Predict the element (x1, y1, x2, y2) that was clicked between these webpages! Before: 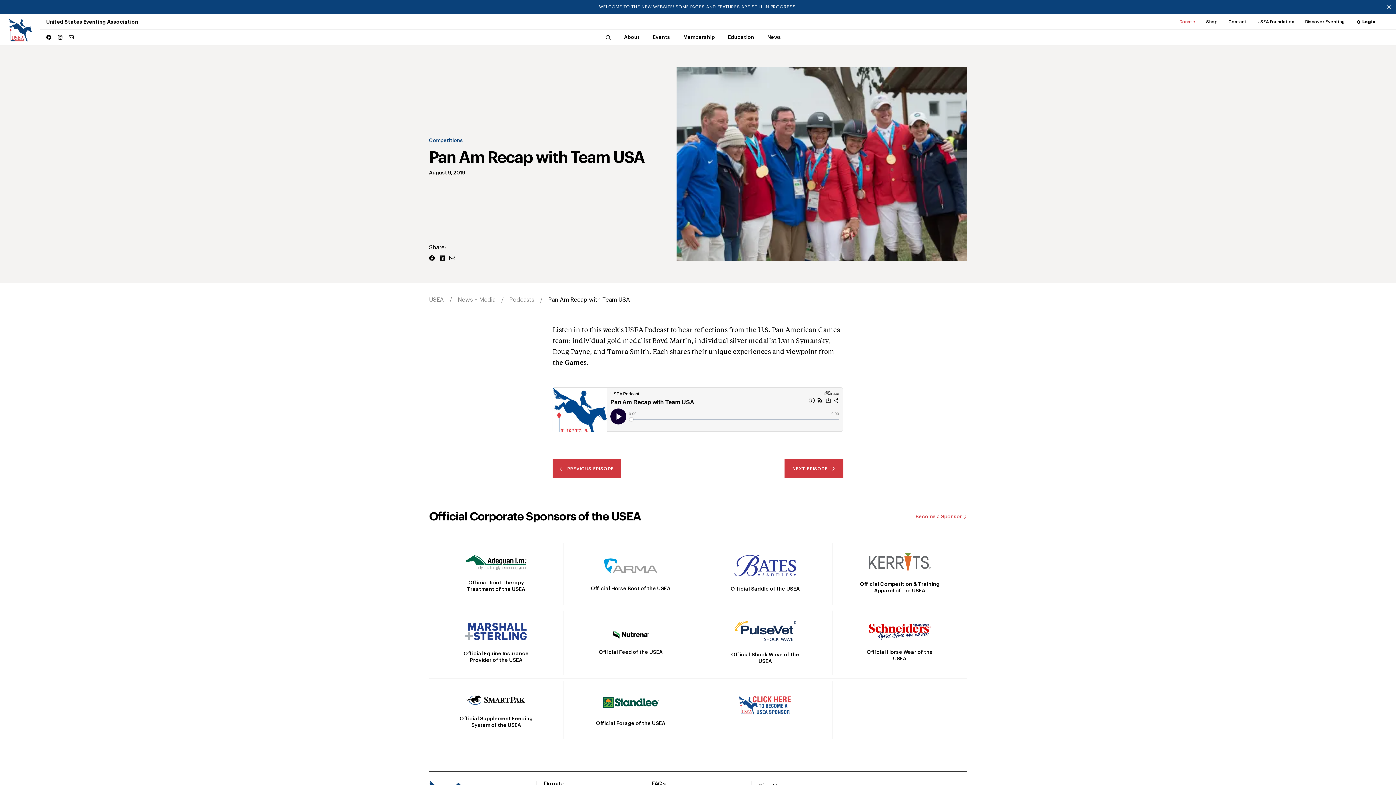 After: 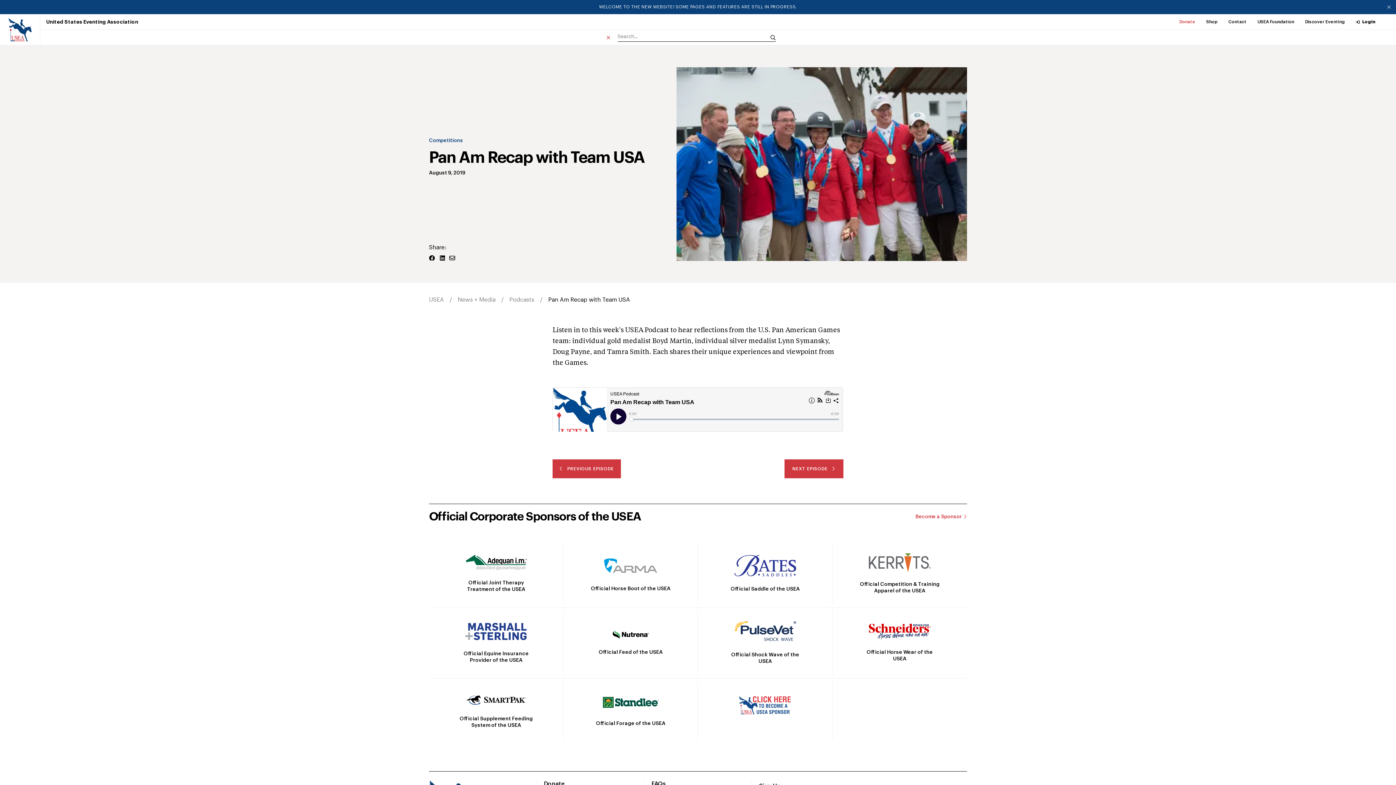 Action: bbox: (599, 29, 617, 45)